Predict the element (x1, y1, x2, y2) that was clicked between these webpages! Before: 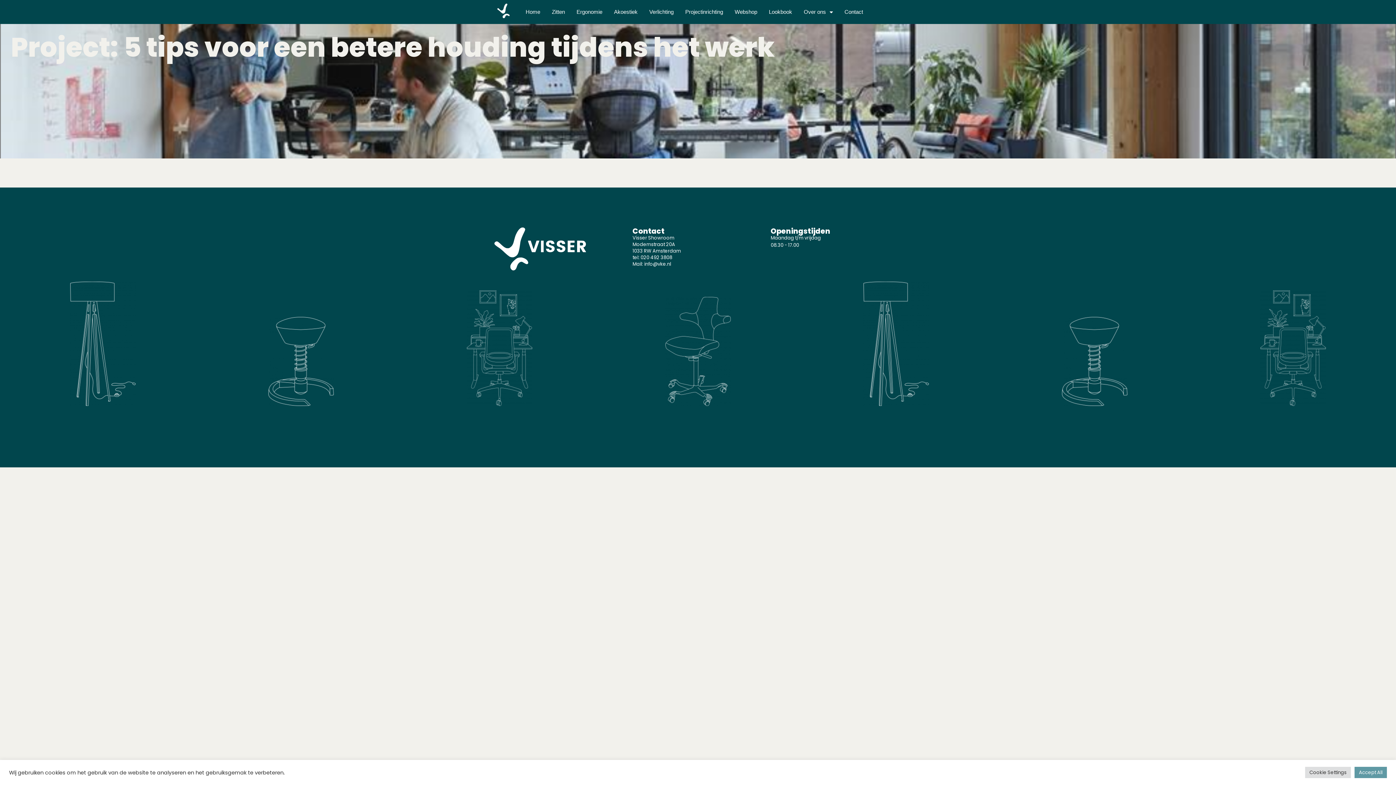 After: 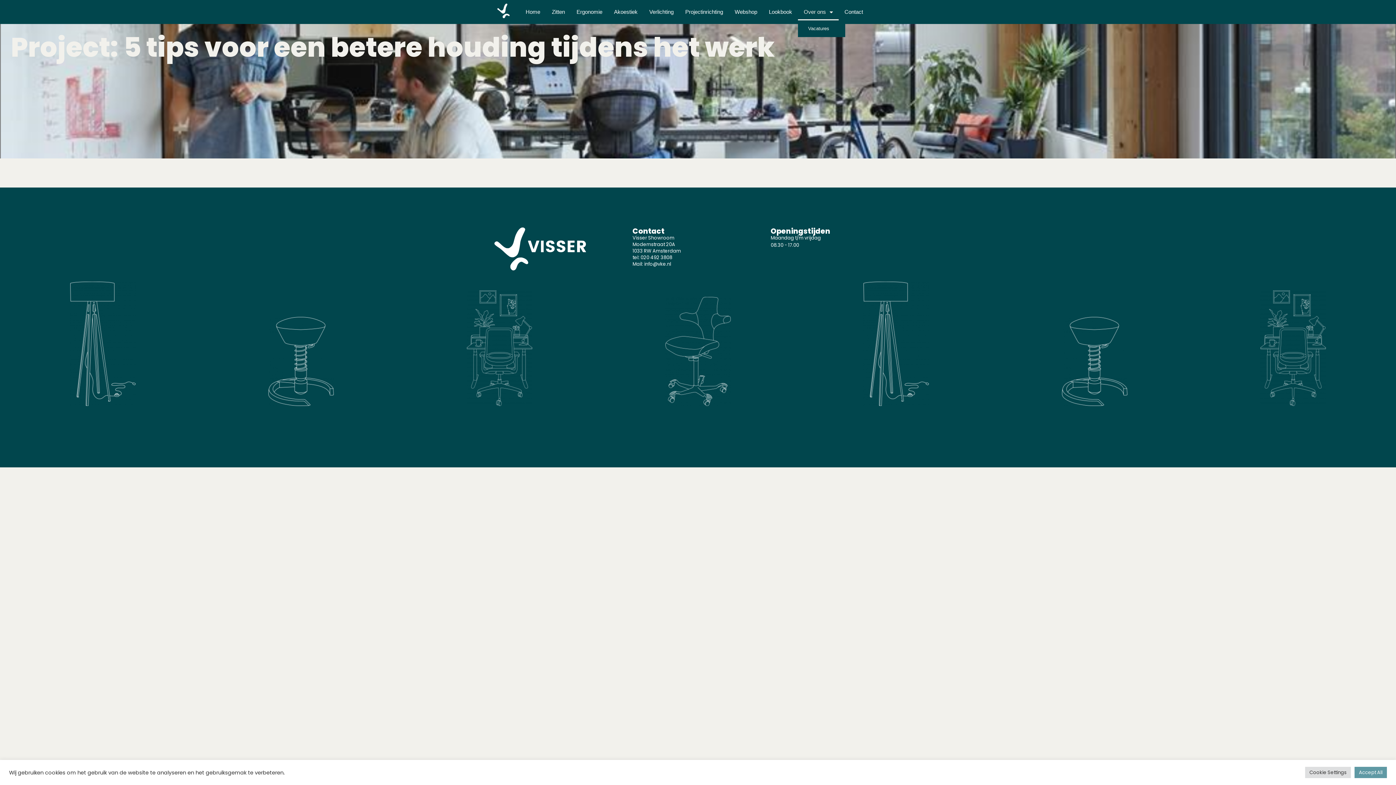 Action: bbox: (798, 3, 838, 20) label: Over ons